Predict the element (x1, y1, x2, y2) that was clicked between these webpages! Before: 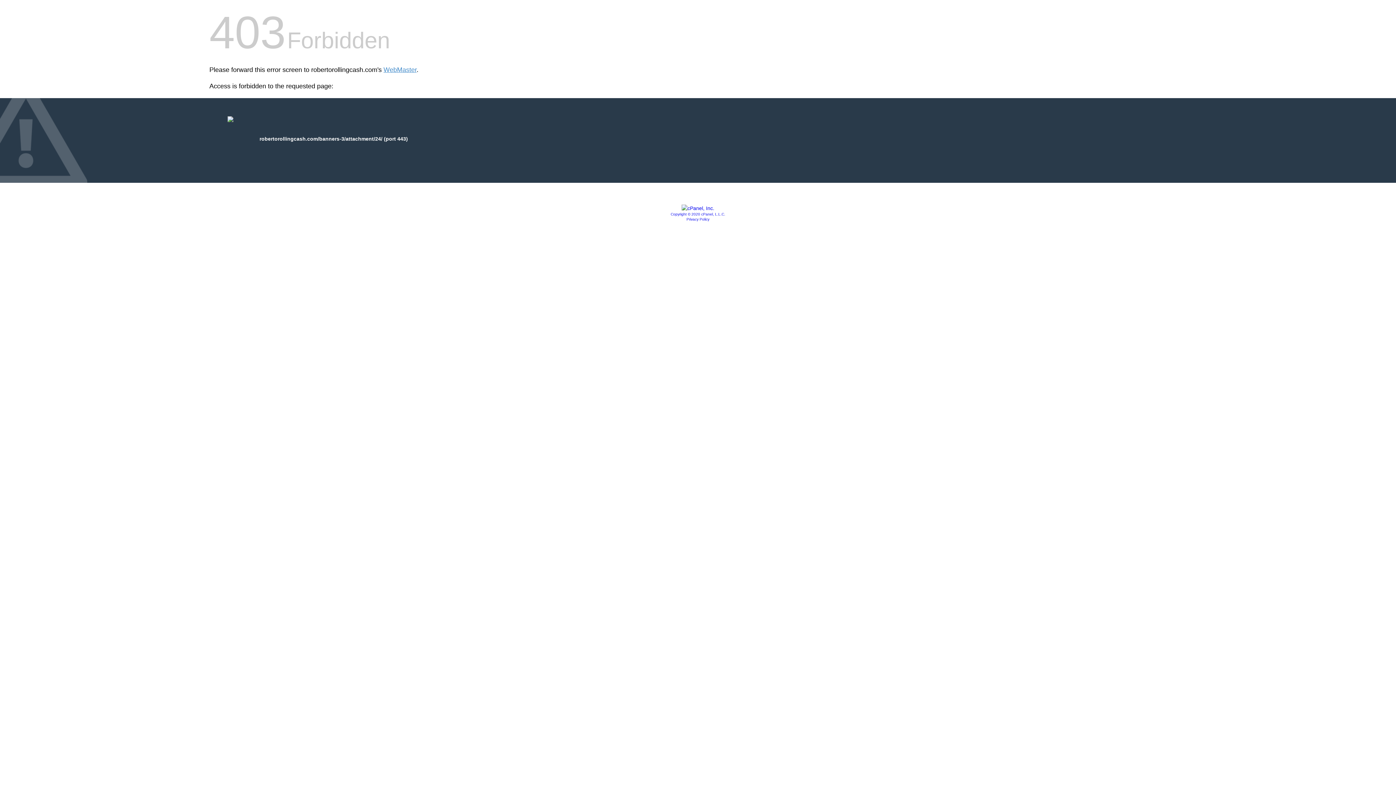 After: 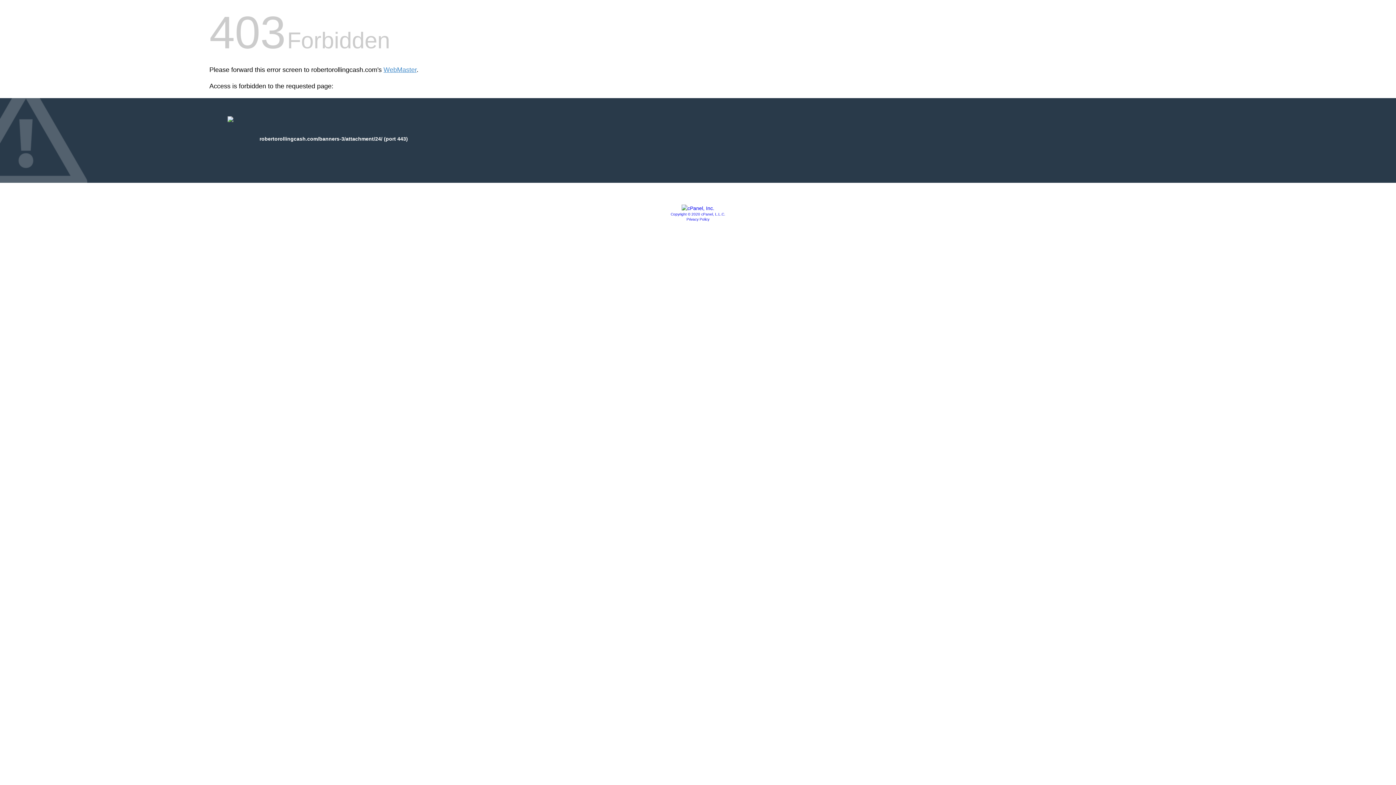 Action: label: Privacy Policy bbox: (686, 217, 709, 221)